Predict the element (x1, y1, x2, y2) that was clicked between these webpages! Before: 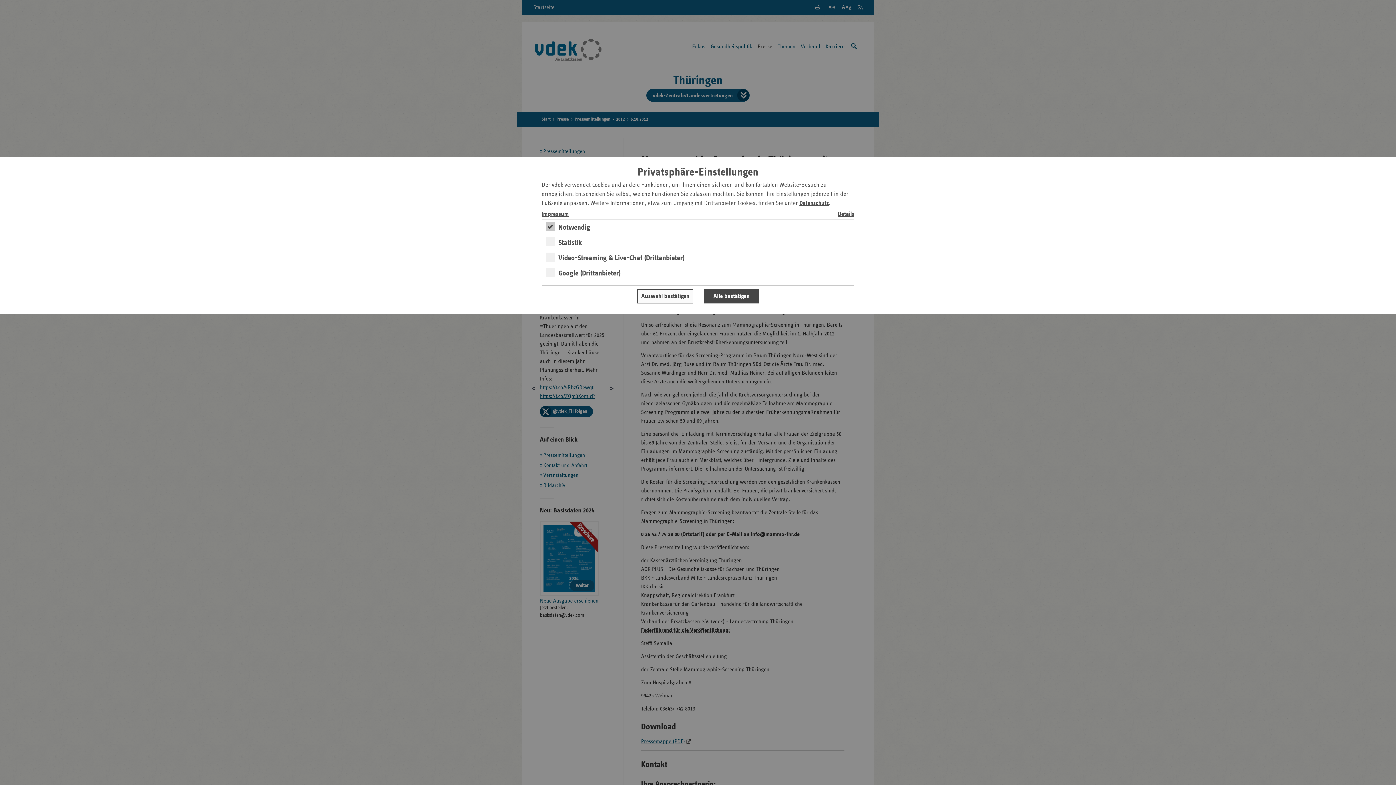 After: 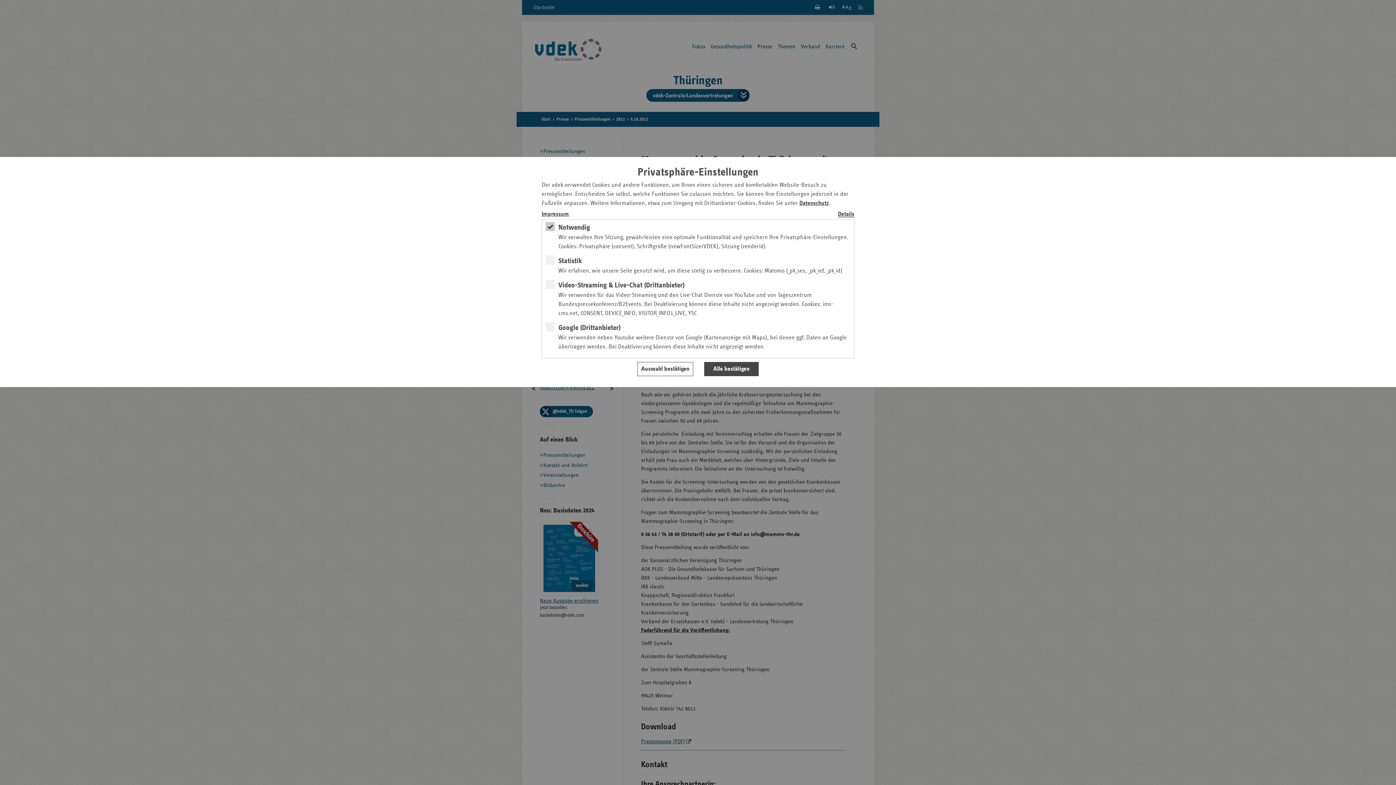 Action: label: Details bbox: (698, 209, 854, 218)